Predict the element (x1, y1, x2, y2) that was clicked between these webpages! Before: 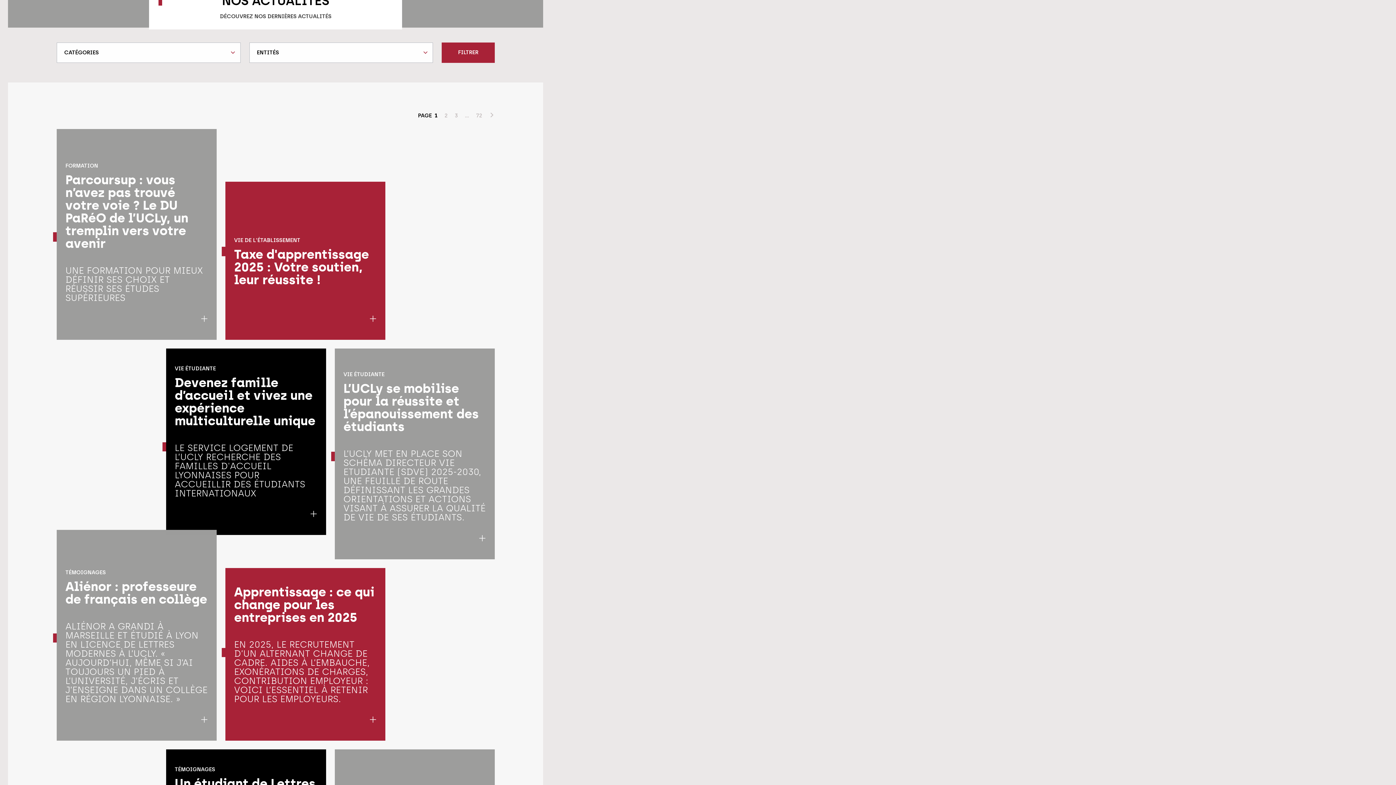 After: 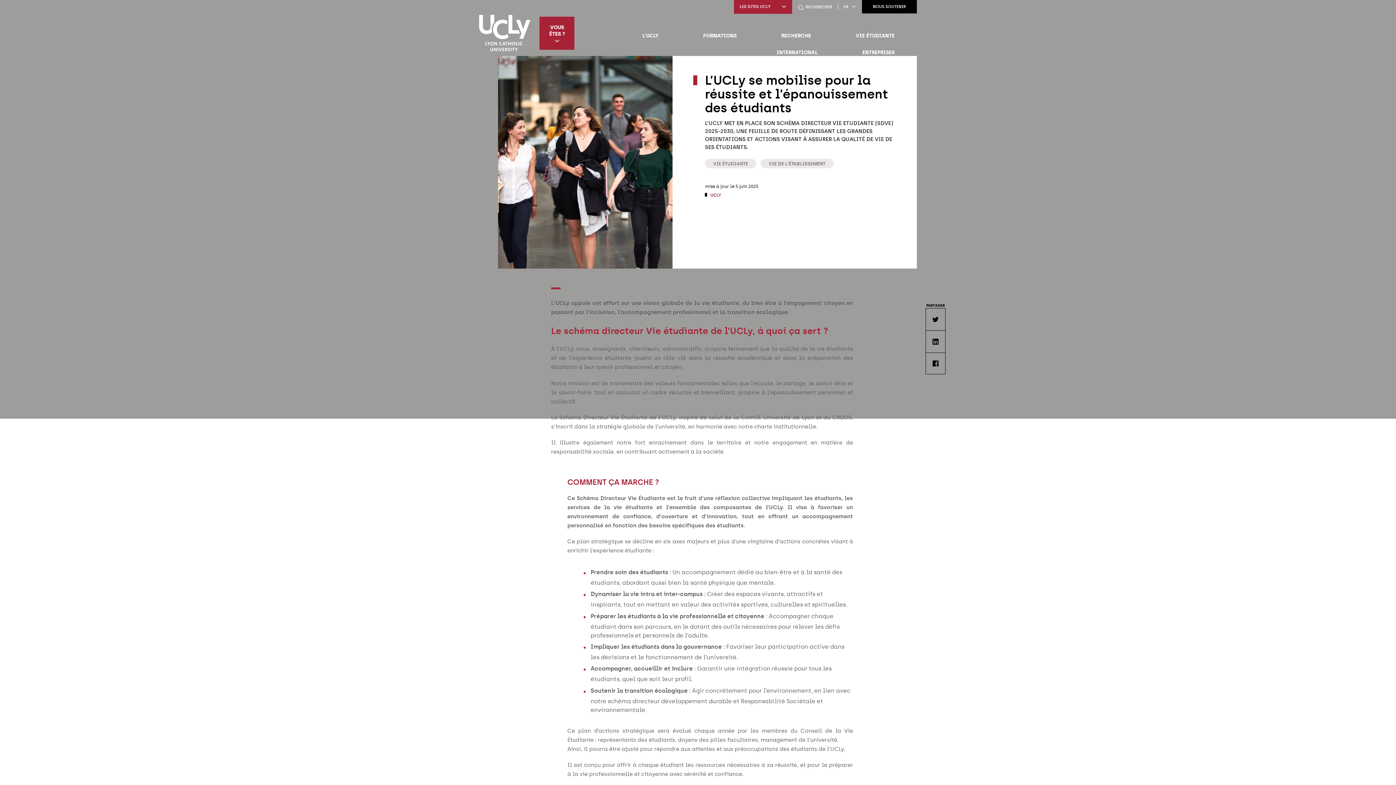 Action: bbox: (334, 348, 494, 559) label: VIE ÉTUDIANTE


L’UCLy se mobilise pour la réussite et l’épanouissement des étudiants


L’UCLY MET EN PLACE SON SCHÉMA DIRECTEUR VIE ETUDIANTE (SDVE) 2025-2030, UNE FEUILLE DE ROUTE DÉFINISSANT LES GRANDES ORIENTATIONS ET ACTIONS VISANT À ASSURER LA QUALITÉ DE VIE DE SES ÉTUDIANTS.

